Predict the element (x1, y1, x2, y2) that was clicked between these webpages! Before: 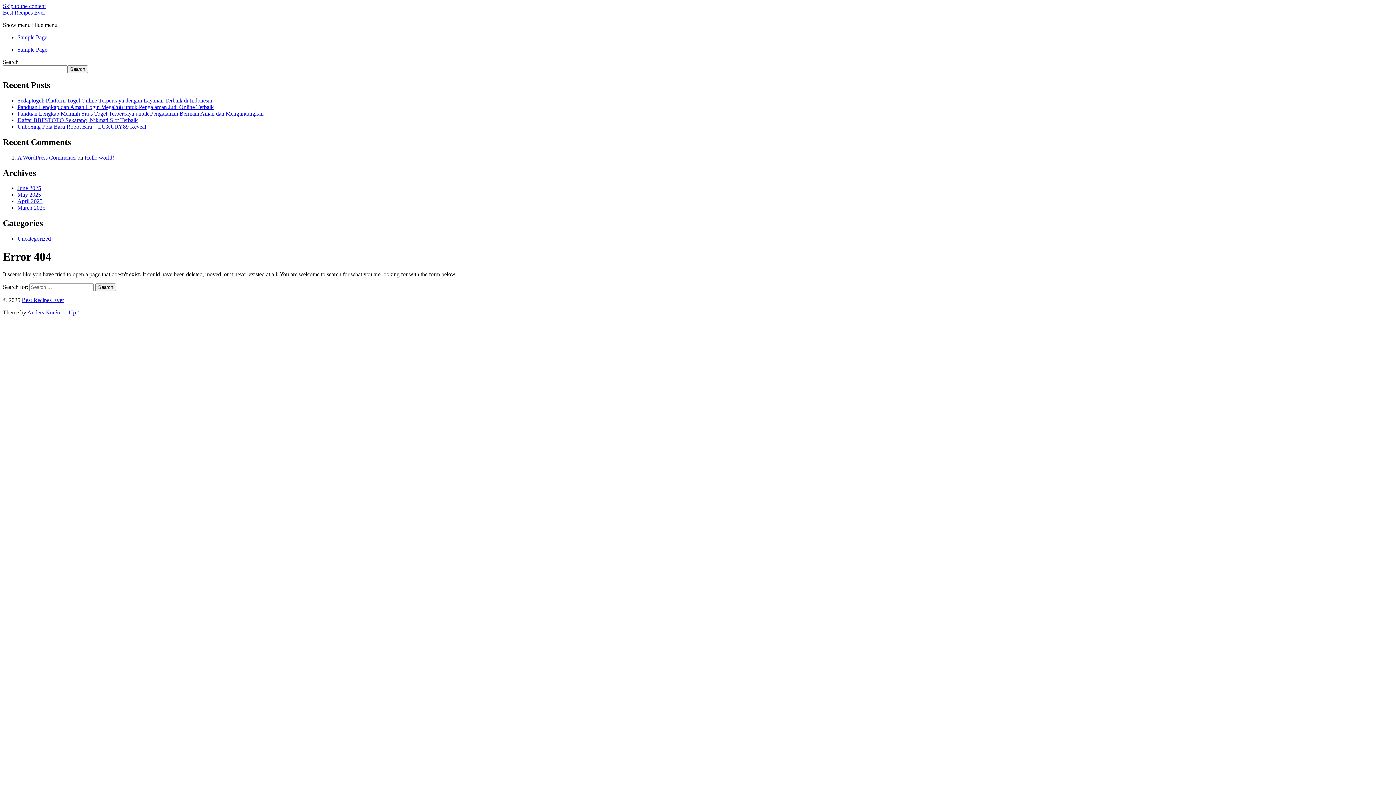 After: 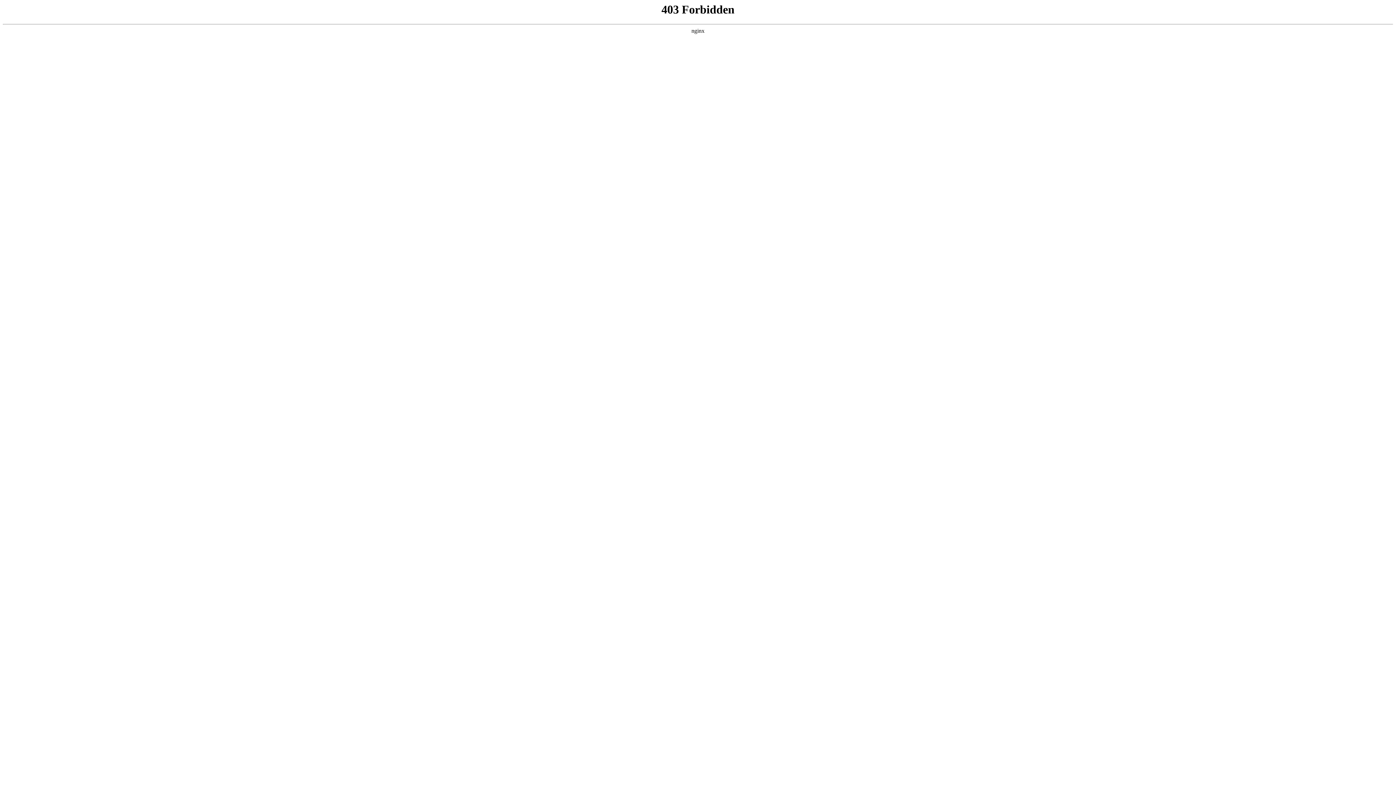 Action: label: A WordPress Commenter bbox: (17, 154, 76, 160)